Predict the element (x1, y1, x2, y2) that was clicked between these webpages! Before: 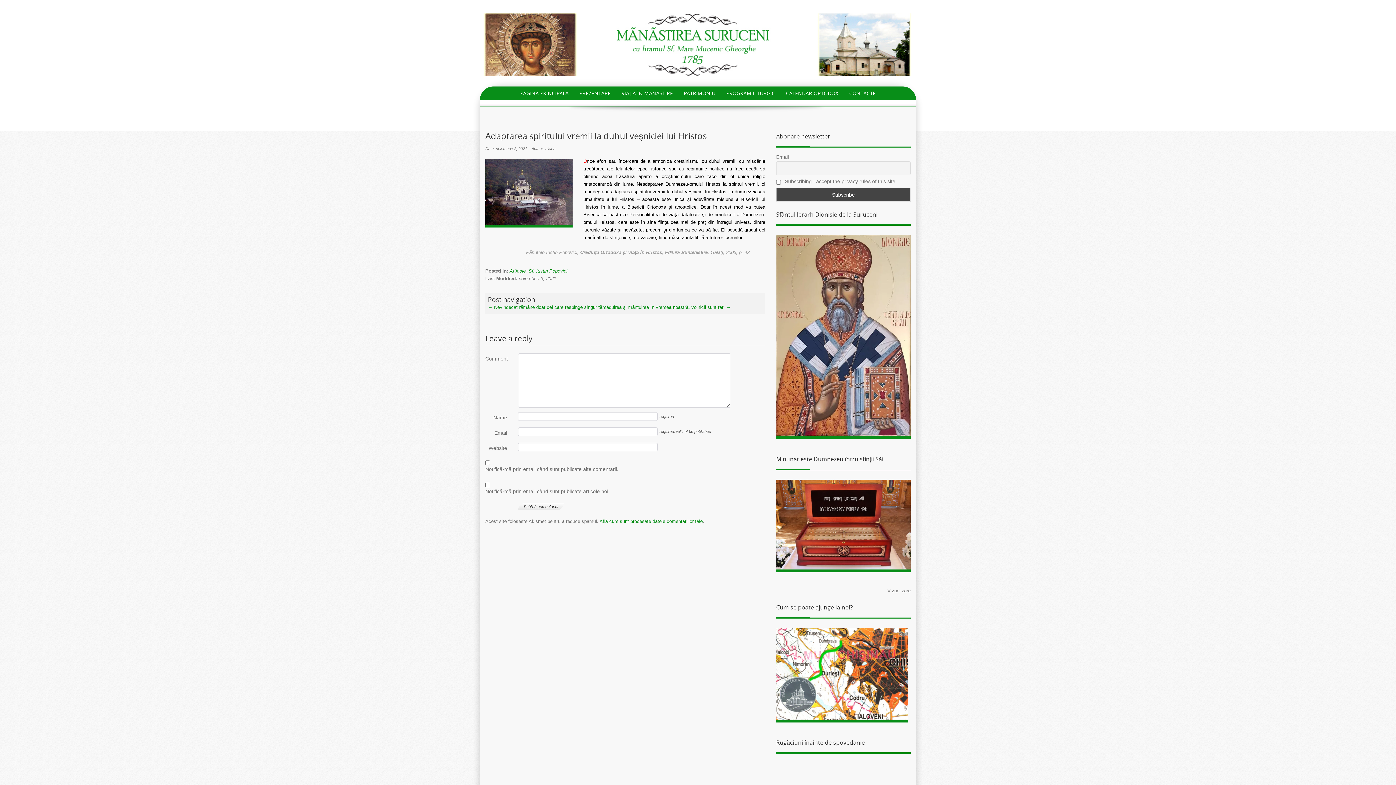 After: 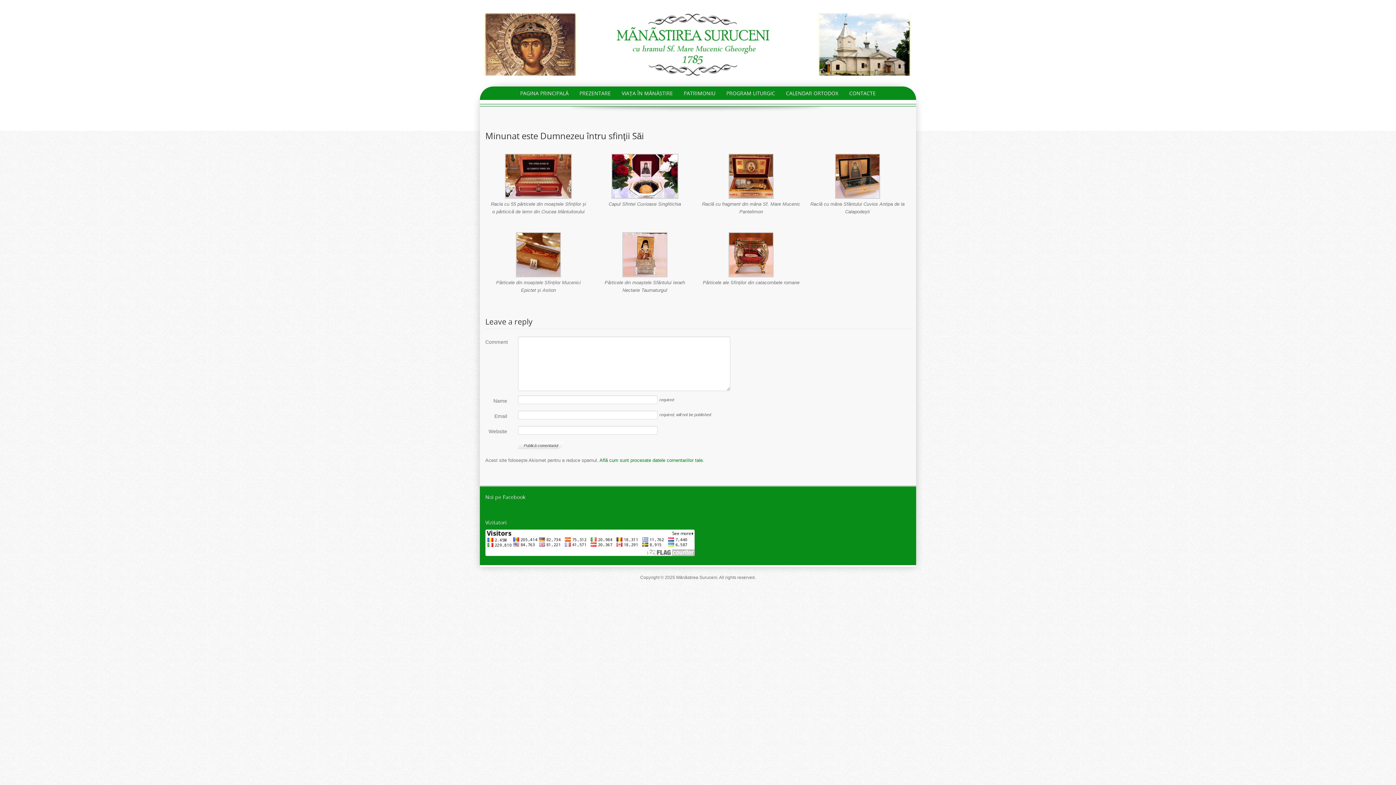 Action: bbox: (887, 588, 910, 593) label: Vizualizare